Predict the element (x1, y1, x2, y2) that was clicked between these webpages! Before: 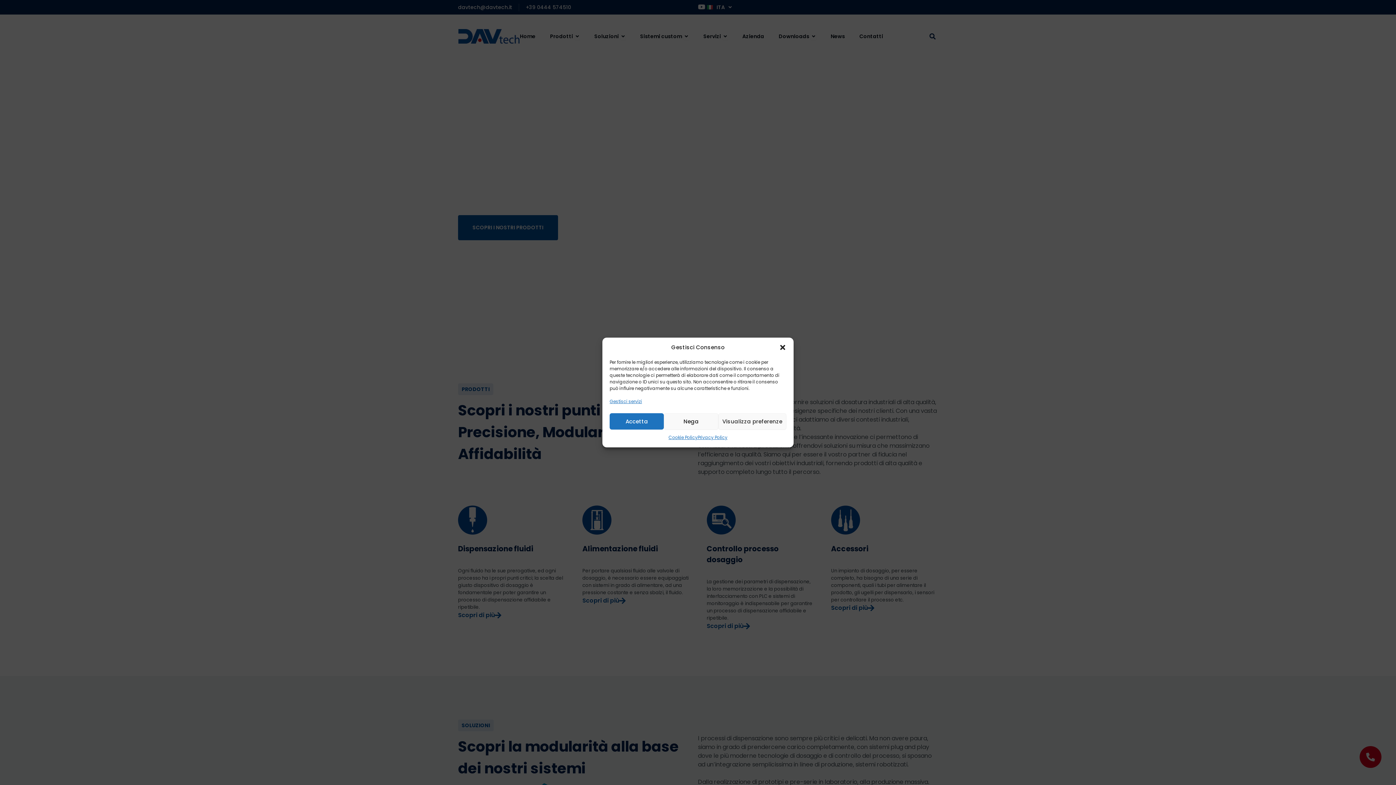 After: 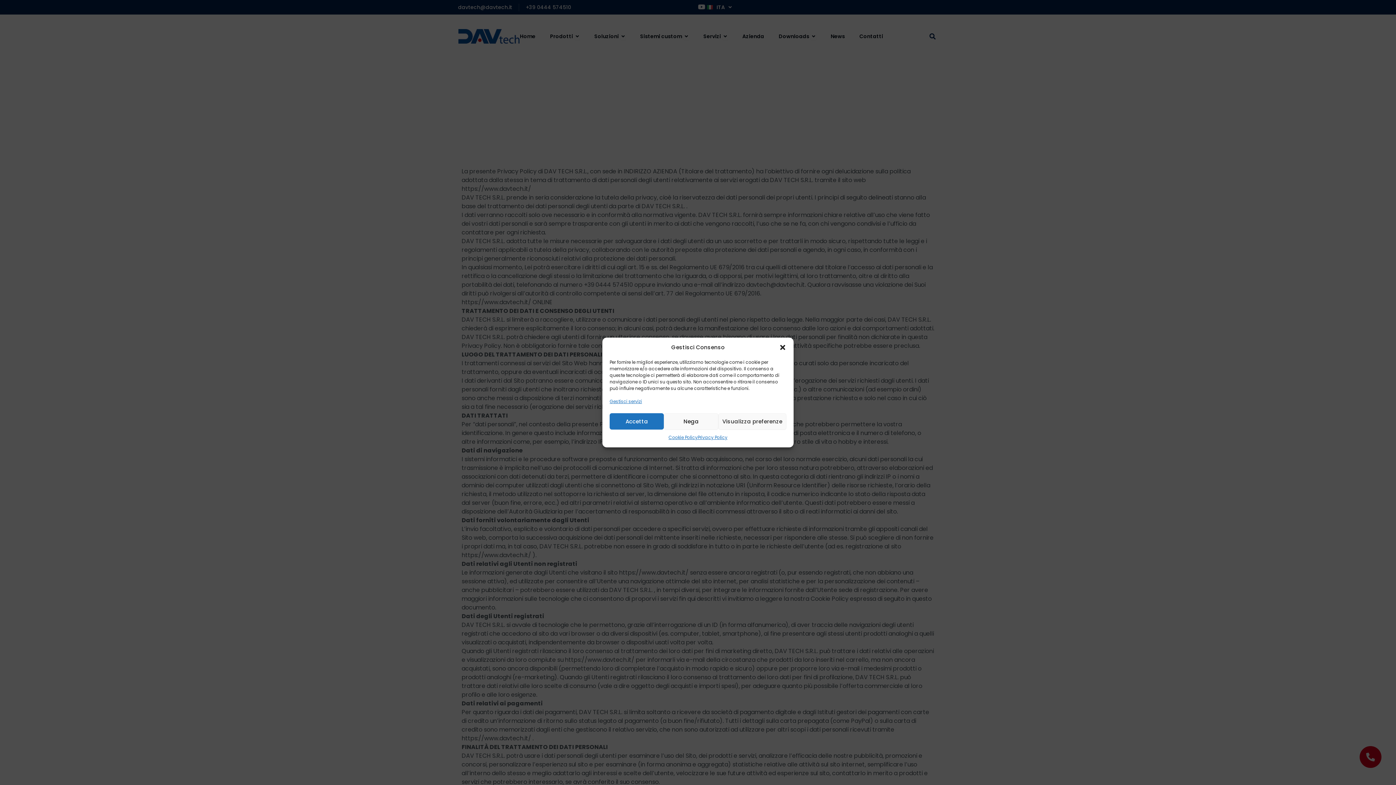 Action: label: Privacy Policy bbox: (697, 433, 727, 442)